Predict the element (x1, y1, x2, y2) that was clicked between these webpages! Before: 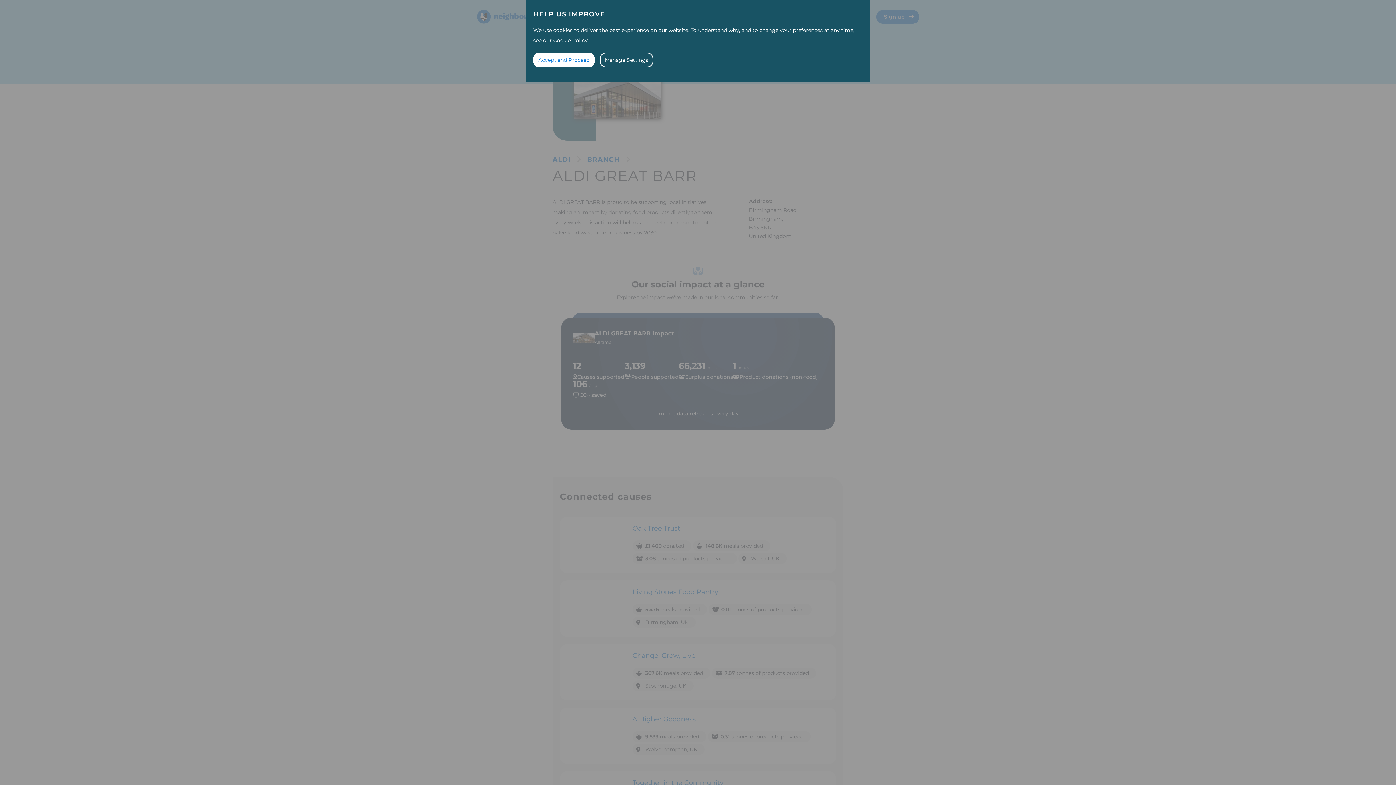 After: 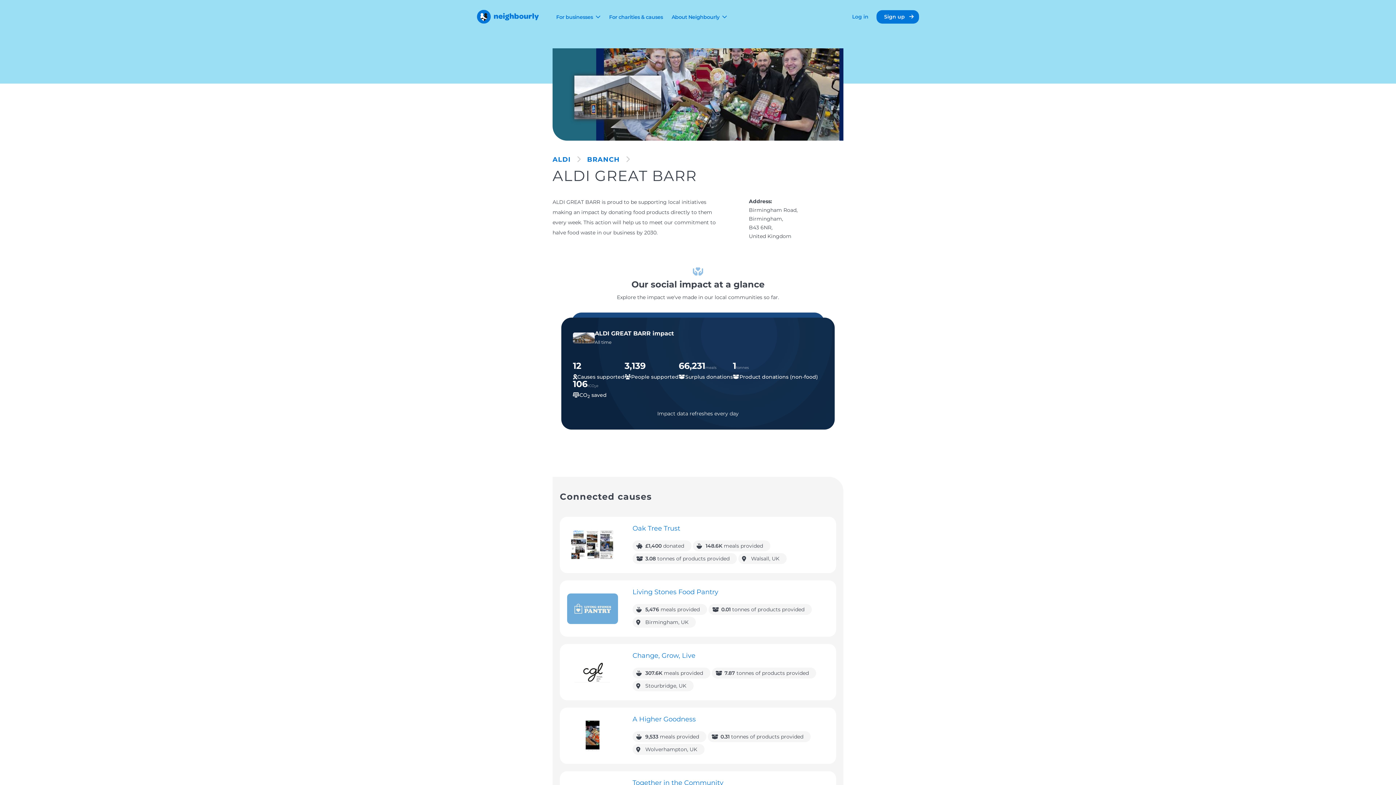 Action: label: Accept and Proceed bbox: (533, 52, 594, 67)